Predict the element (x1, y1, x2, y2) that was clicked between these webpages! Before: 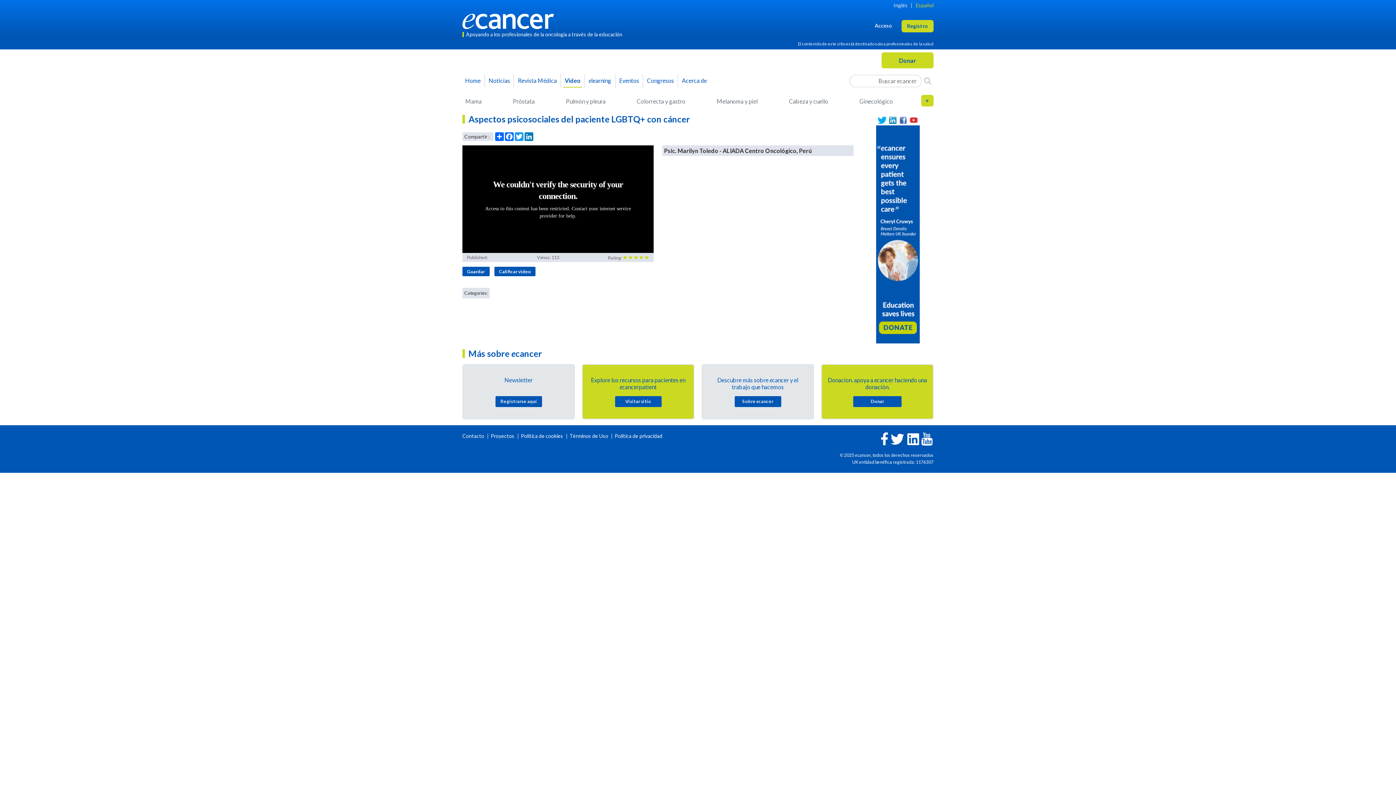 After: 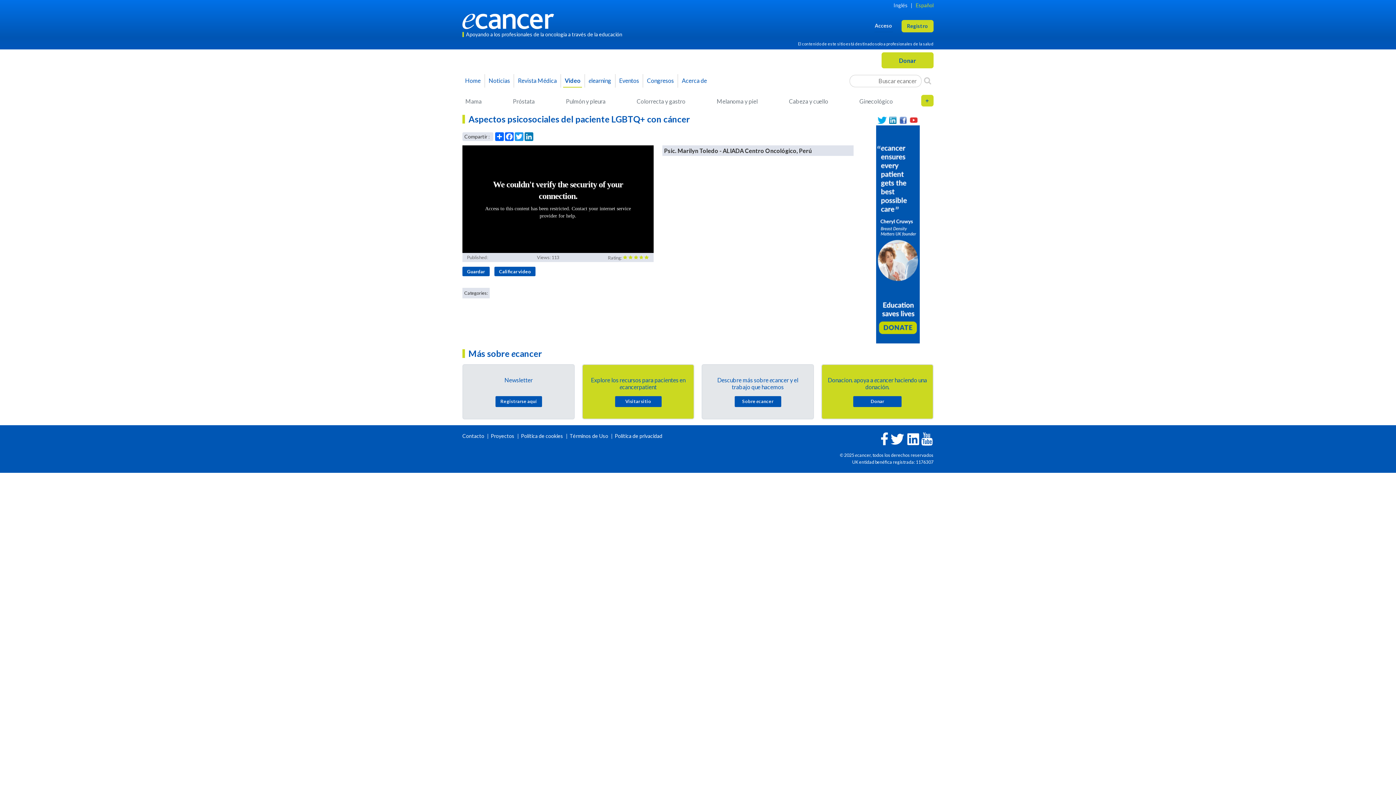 Action: bbox: (876, 230, 919, 237)